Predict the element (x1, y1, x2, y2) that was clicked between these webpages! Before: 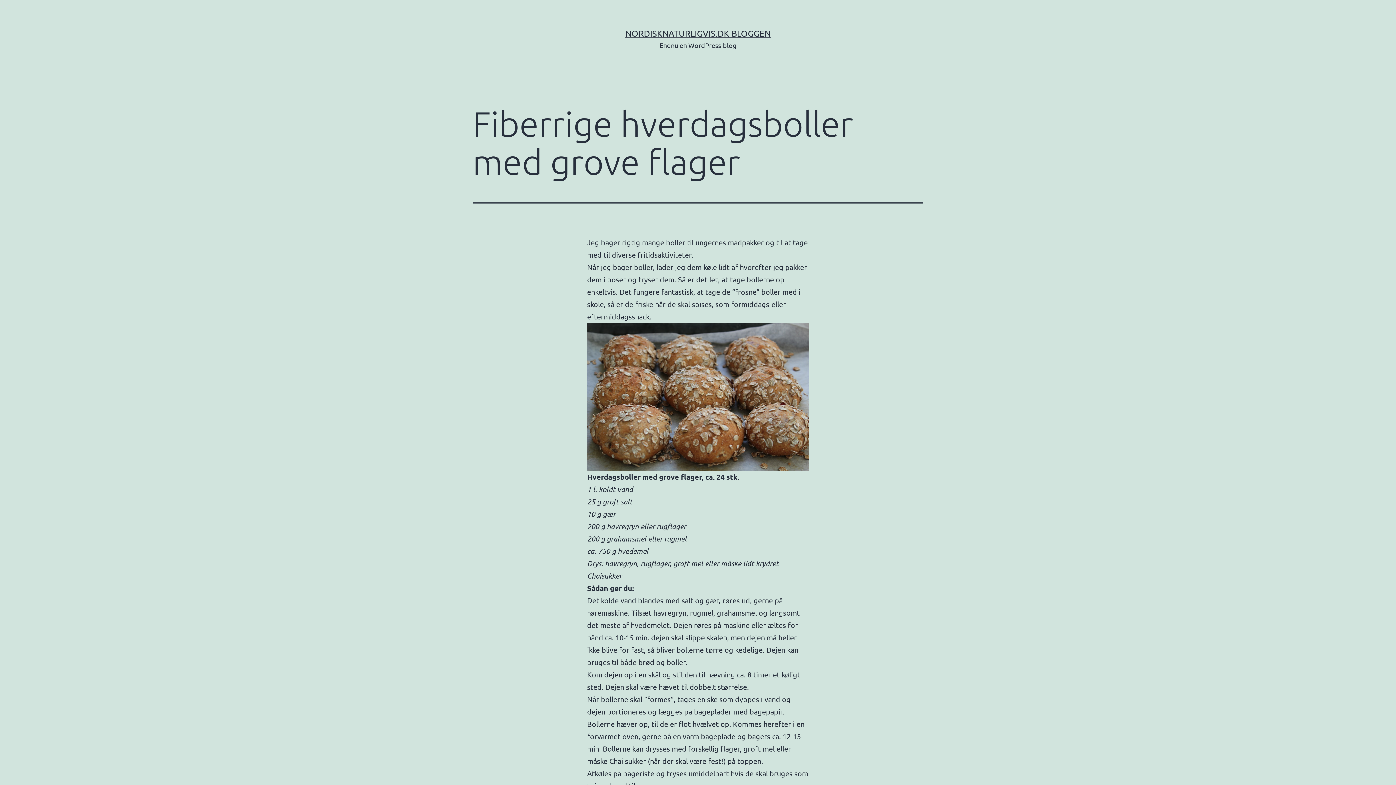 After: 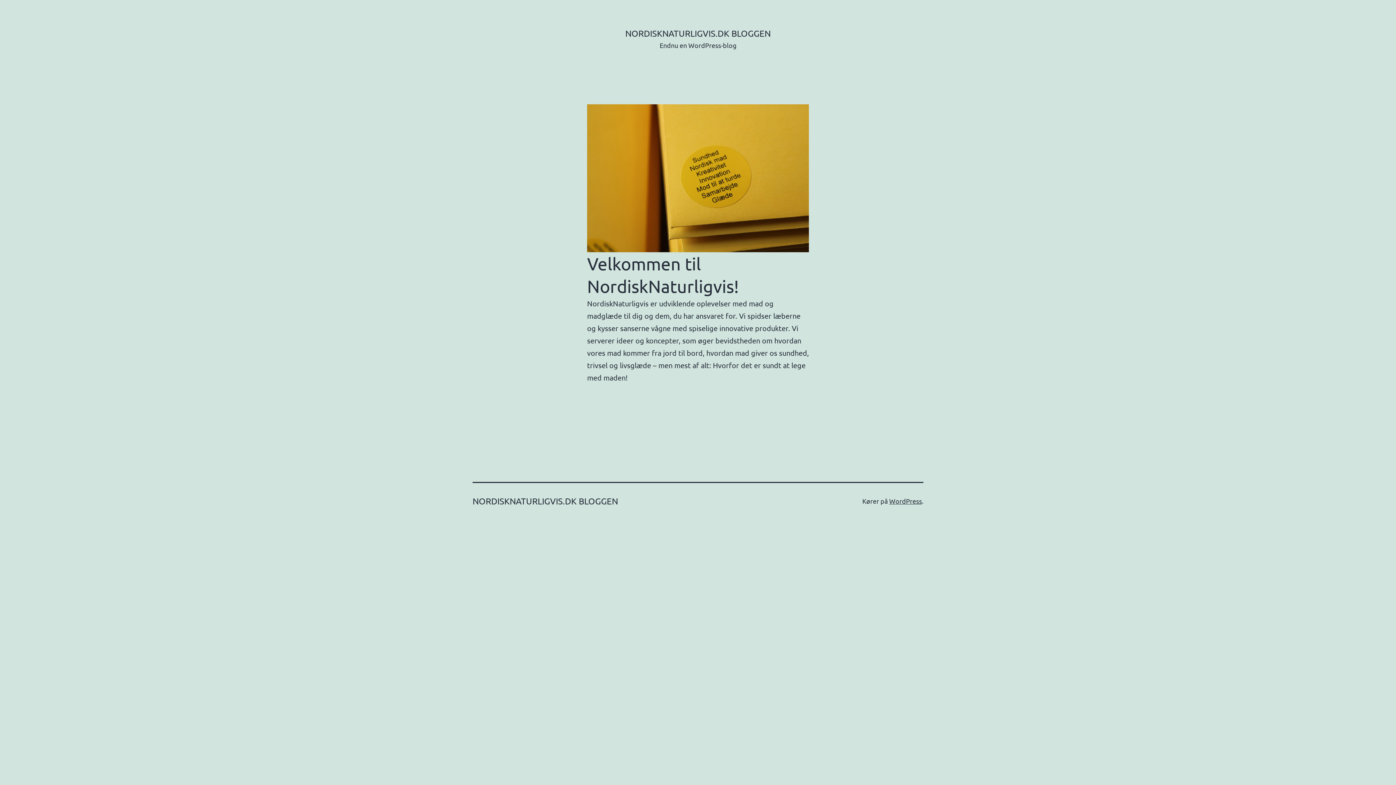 Action: label: NORDISKNATURLIGVIS.DK BLOGGEN bbox: (625, 28, 770, 38)